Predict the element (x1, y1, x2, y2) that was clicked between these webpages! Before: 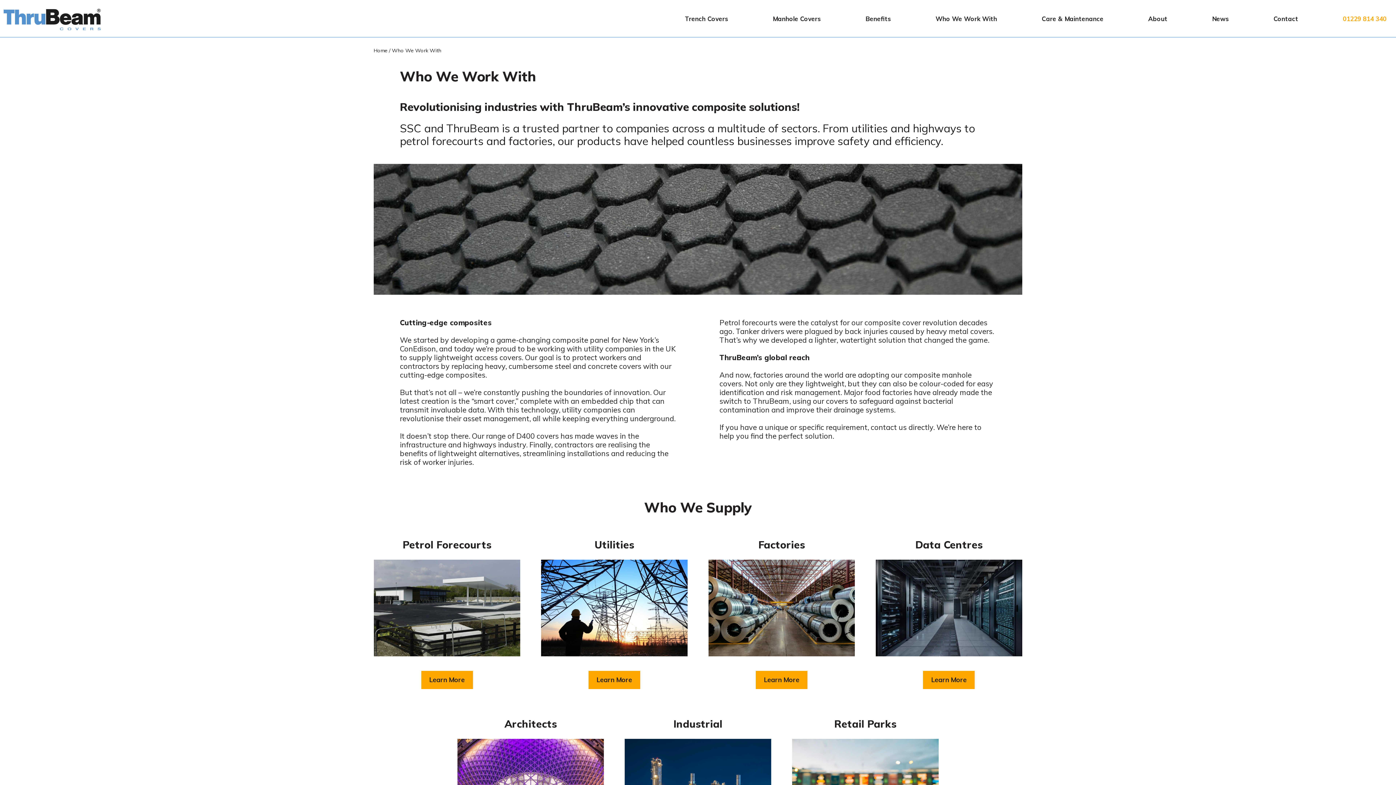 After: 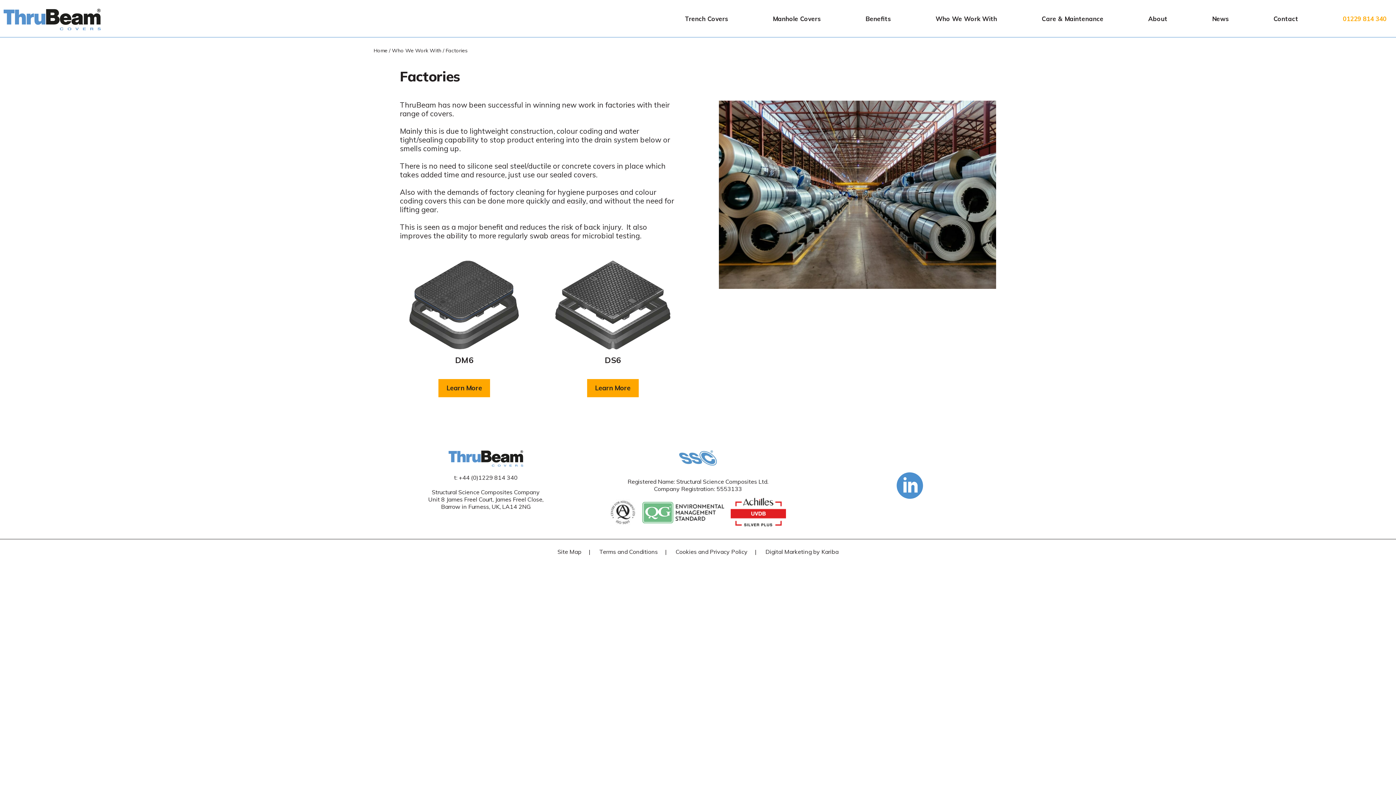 Action: label: factories bbox: (753, 370, 783, 379)